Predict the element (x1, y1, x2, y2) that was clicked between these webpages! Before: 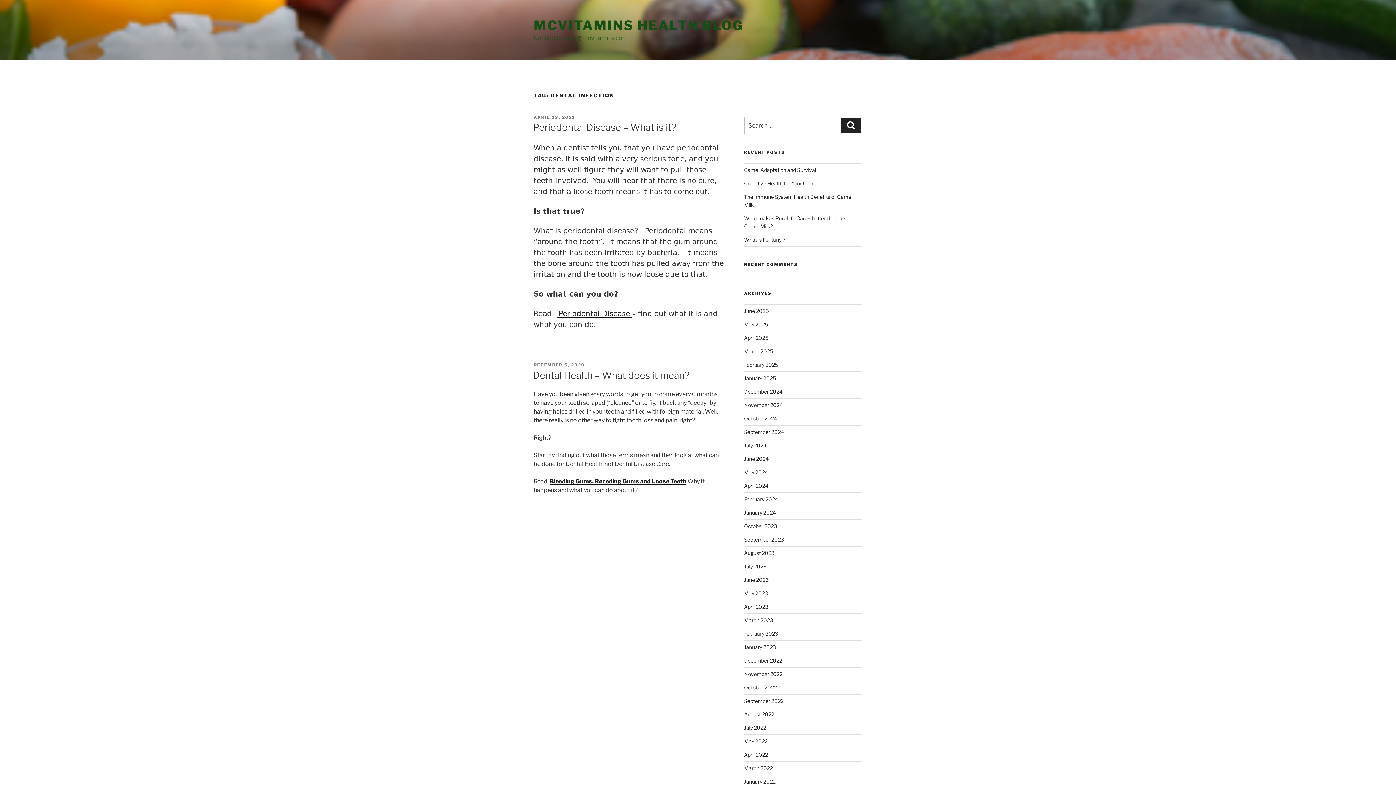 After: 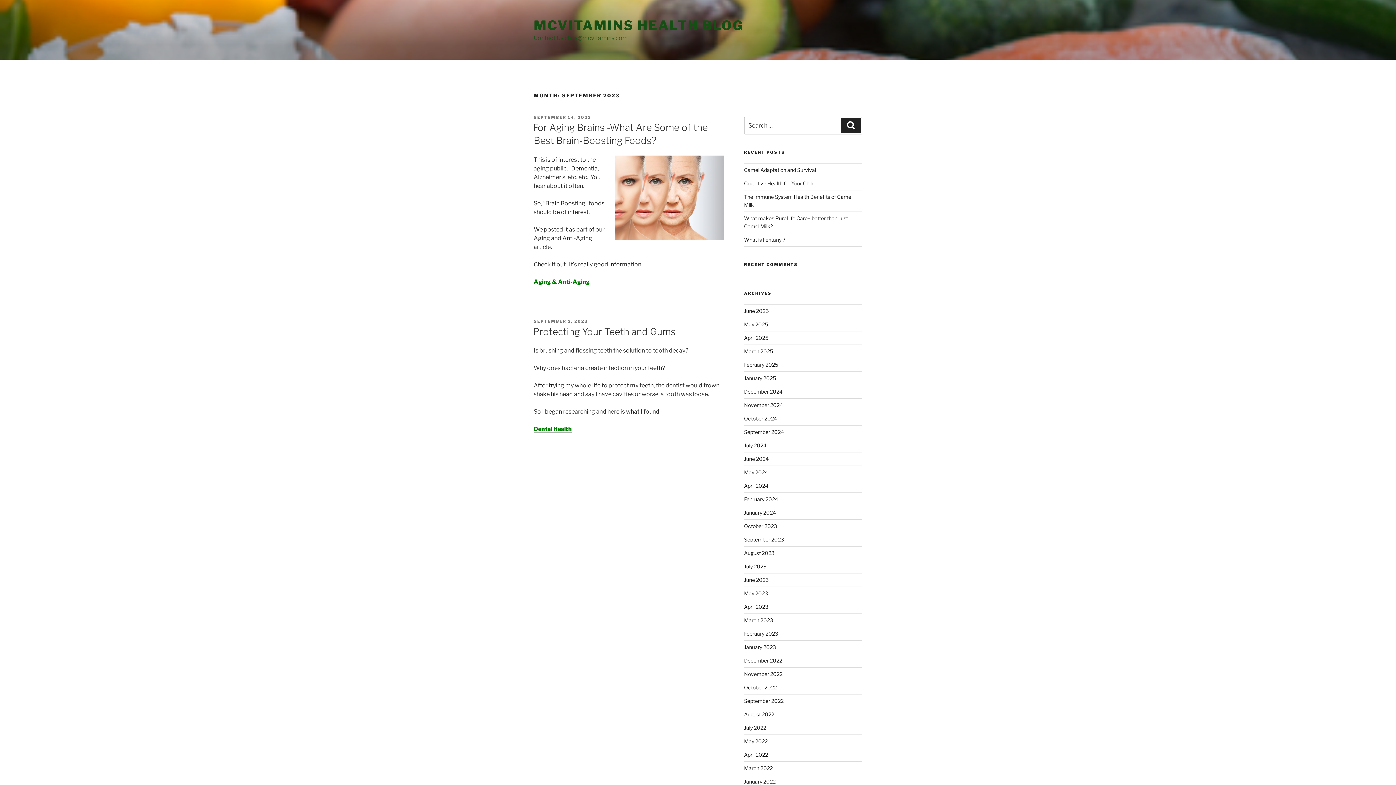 Action: bbox: (744, 536, 784, 542) label: September 2023